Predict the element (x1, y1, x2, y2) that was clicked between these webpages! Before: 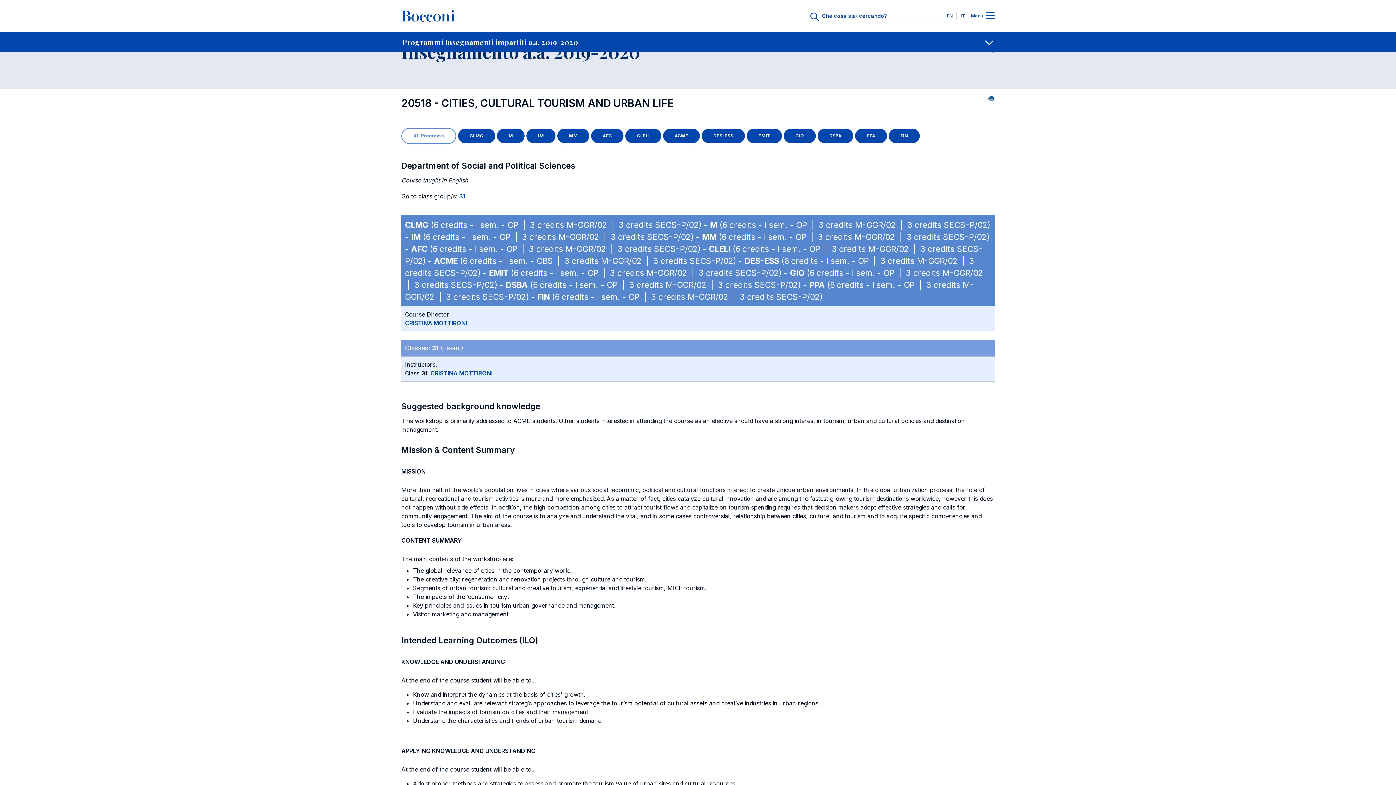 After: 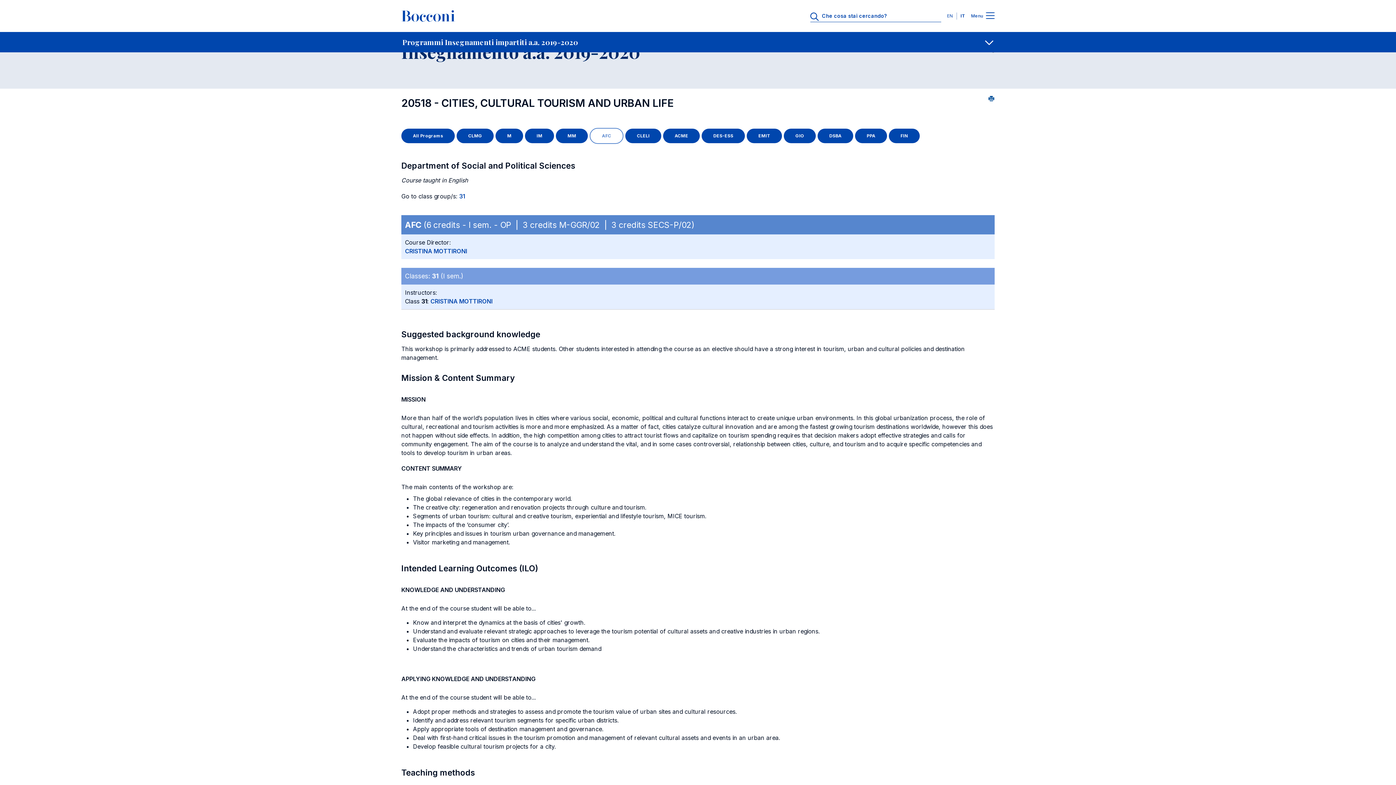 Action: bbox: (591, 128, 623, 143) label: AFC